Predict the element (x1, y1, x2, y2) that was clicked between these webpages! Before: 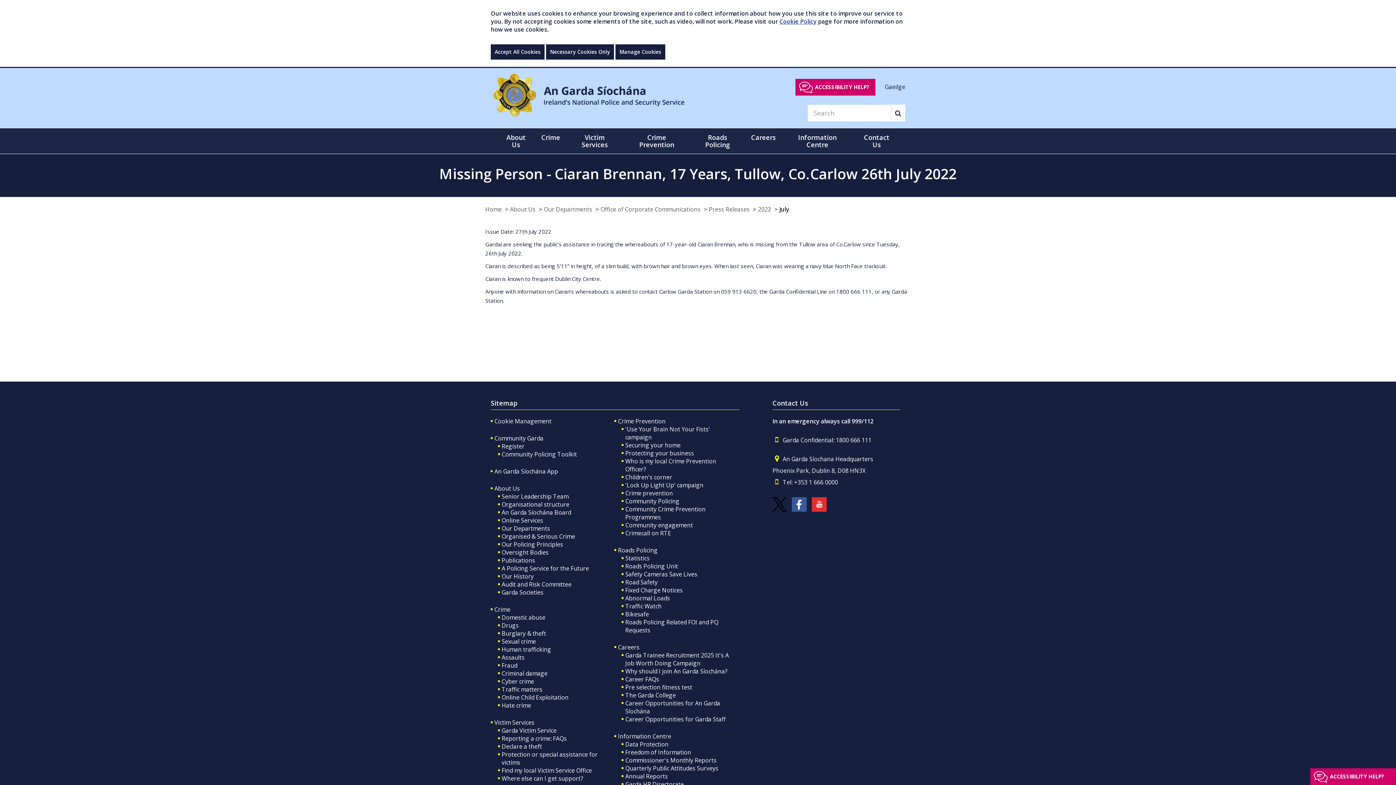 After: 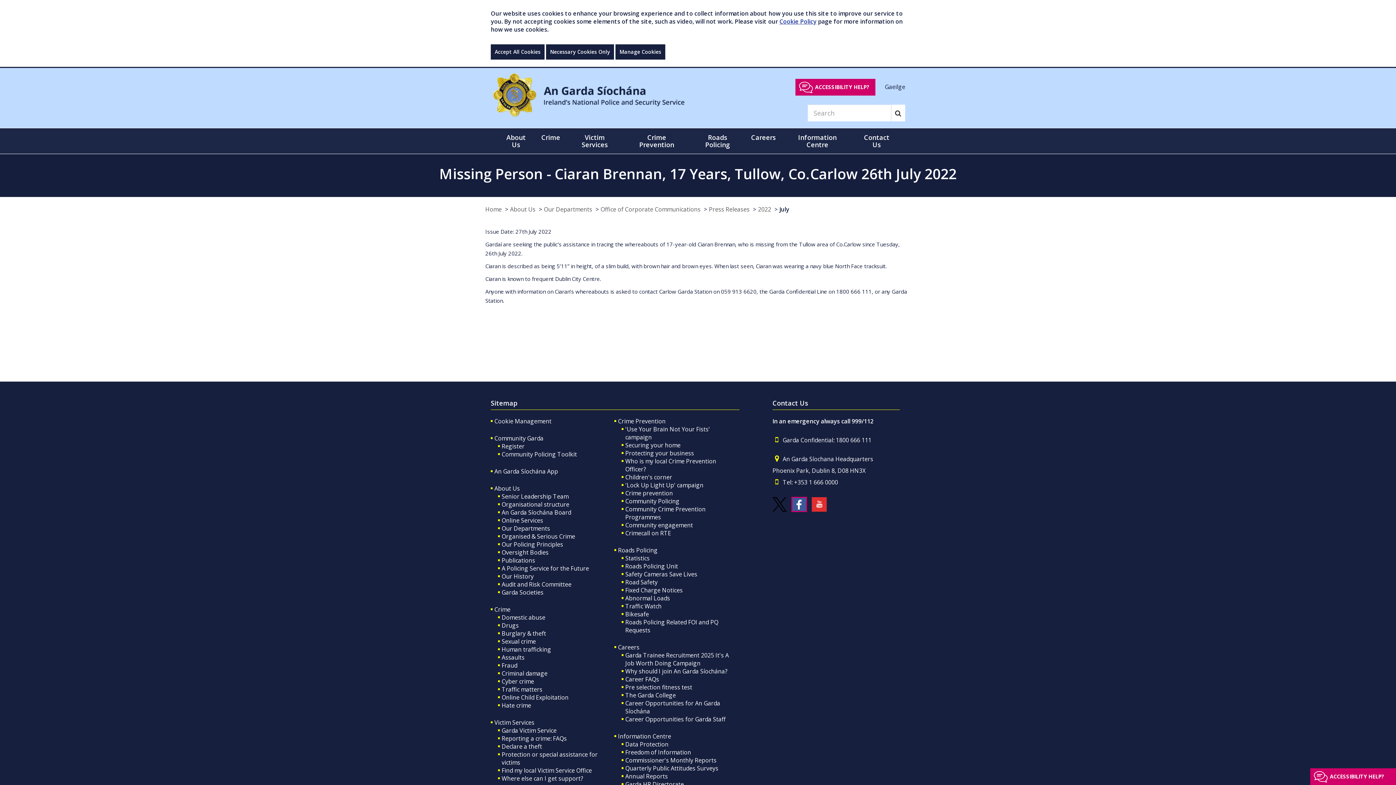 Action: bbox: (792, 499, 806, 507)